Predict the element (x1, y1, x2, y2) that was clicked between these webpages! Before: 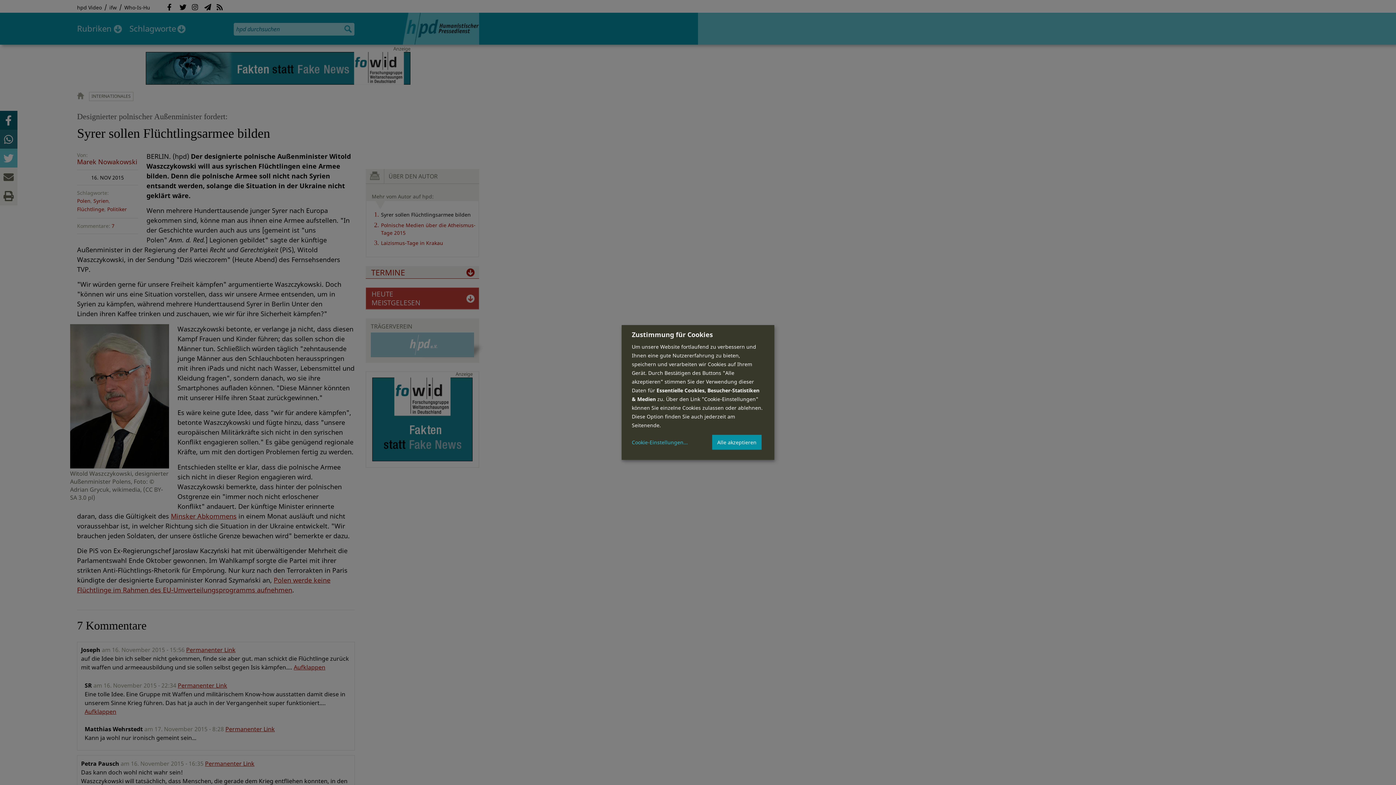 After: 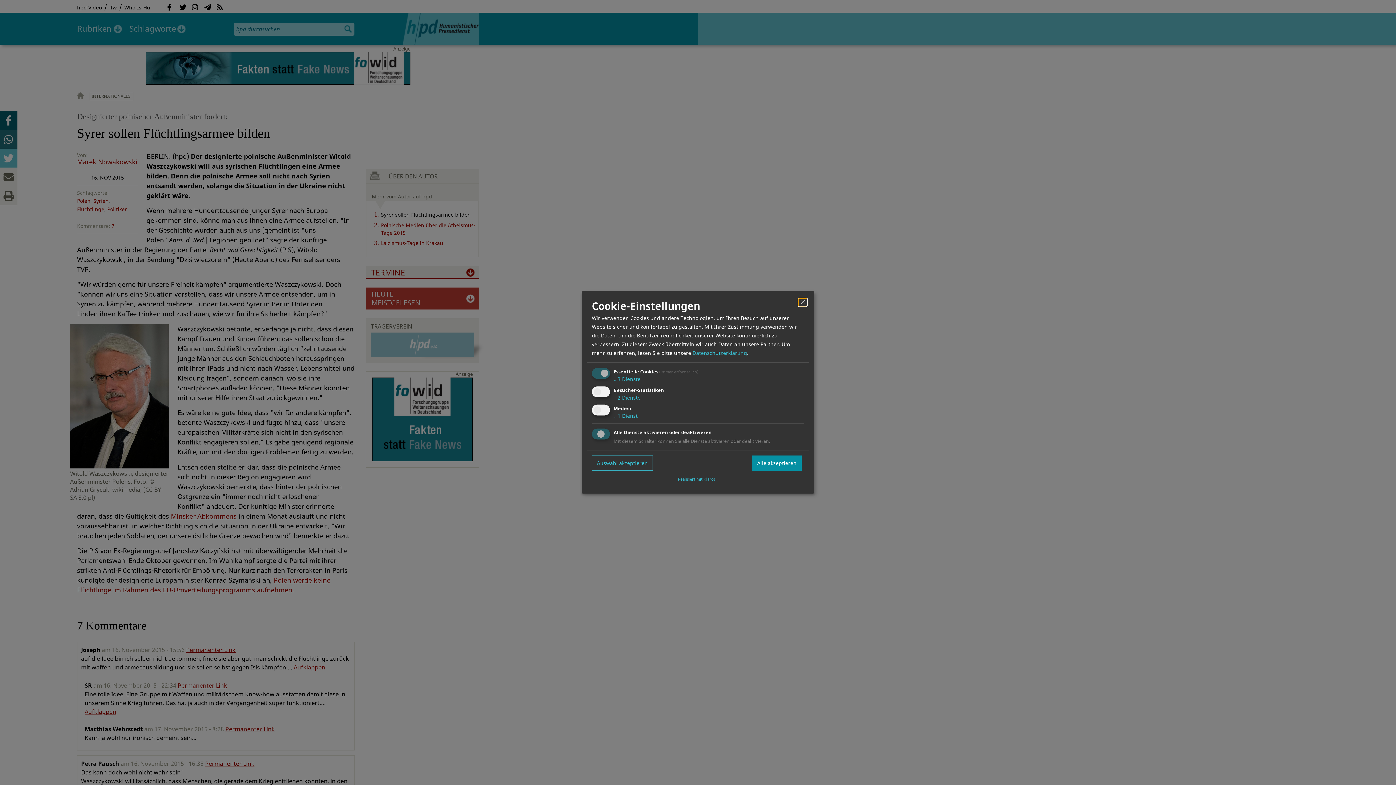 Action: label: Cookie-Einstellungen bbox: (632, 439, 688, 445)